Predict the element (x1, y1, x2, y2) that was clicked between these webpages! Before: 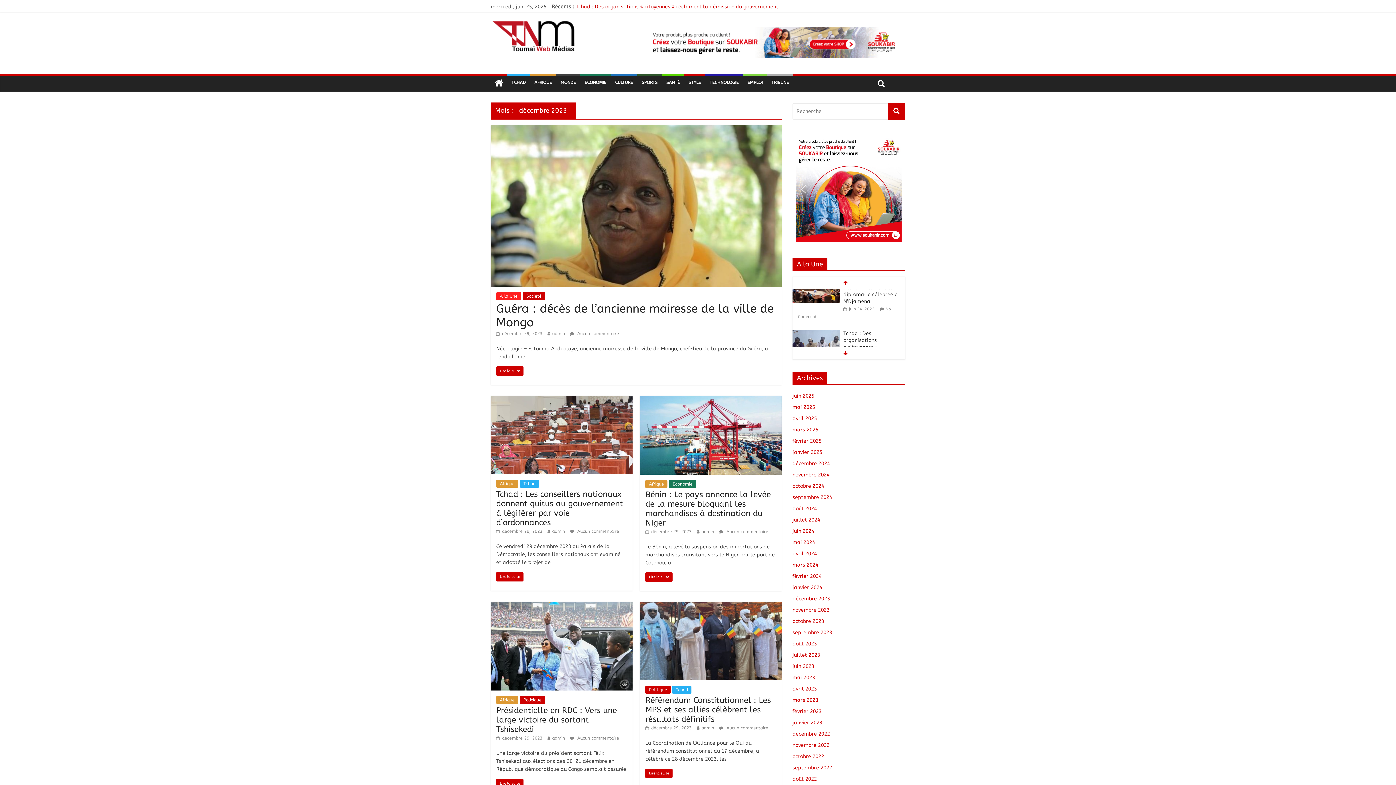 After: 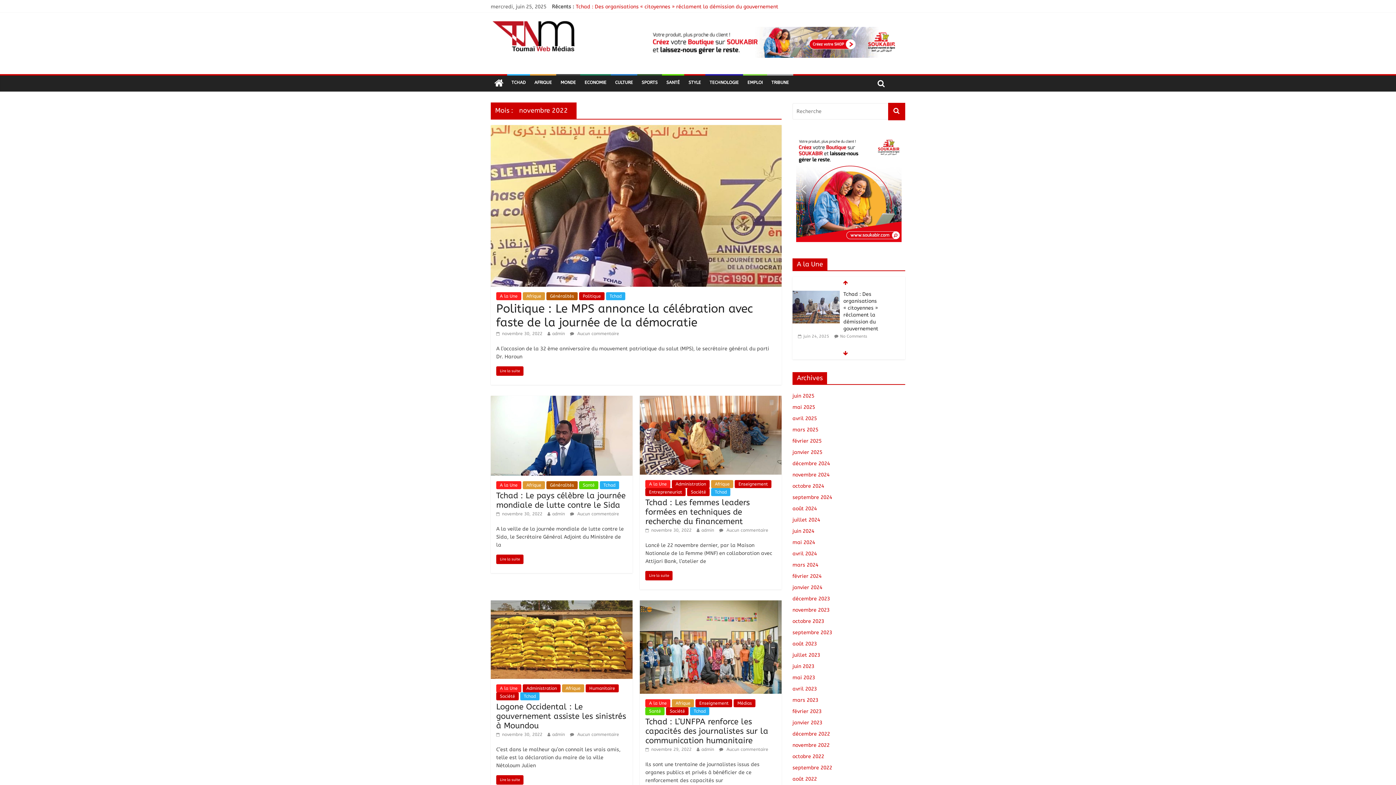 Action: bbox: (792, 742, 829, 748) label: novembre 2022